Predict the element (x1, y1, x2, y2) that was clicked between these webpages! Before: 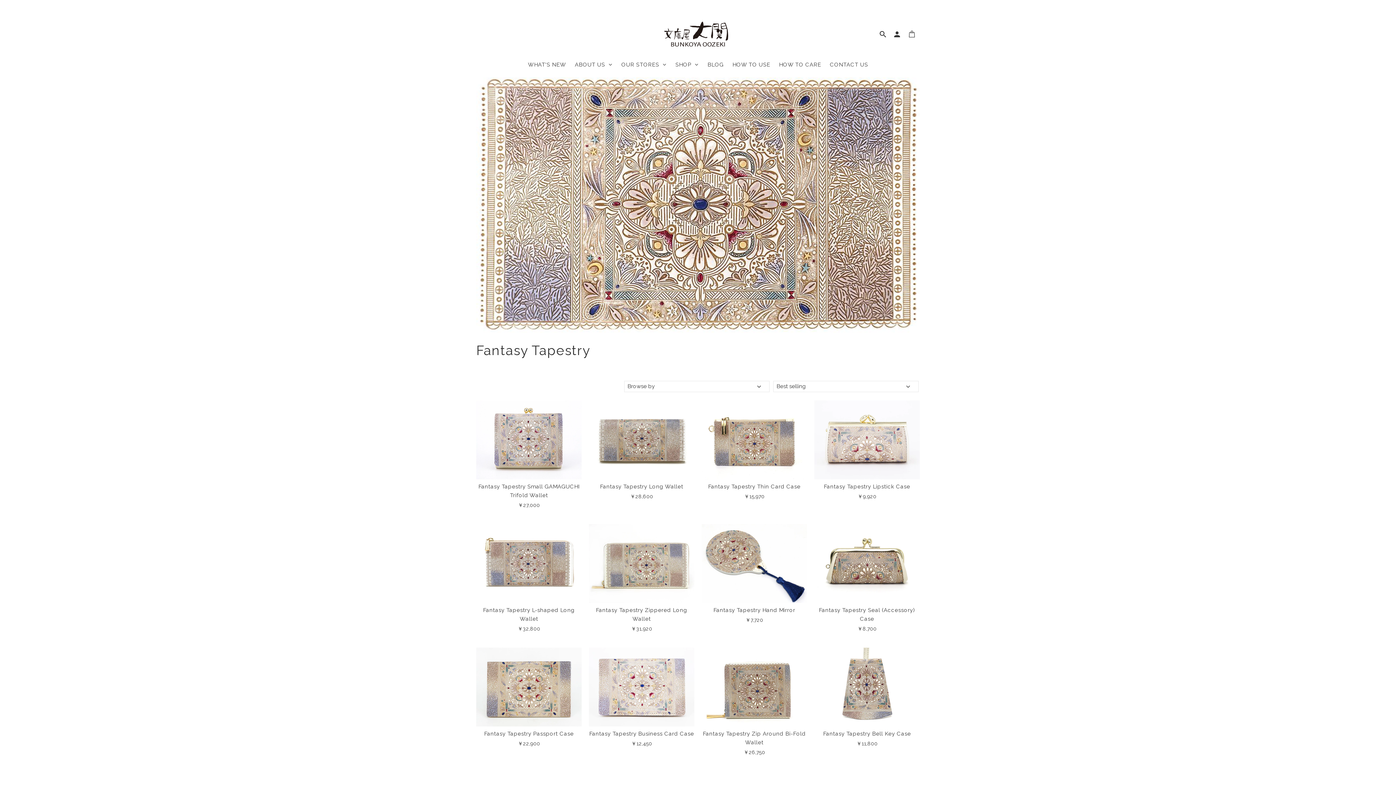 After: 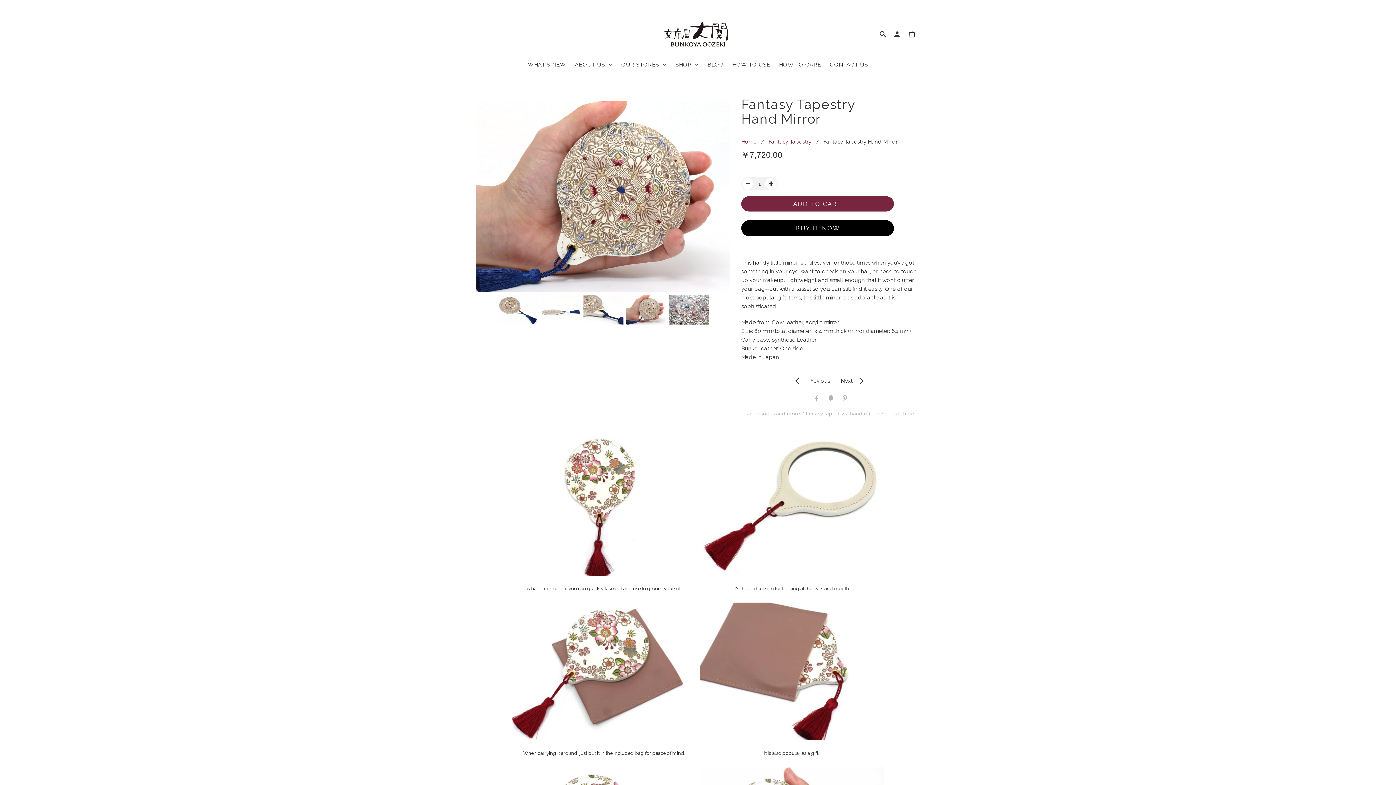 Action: label: ￥7,720 bbox: (745, 617, 763, 623)